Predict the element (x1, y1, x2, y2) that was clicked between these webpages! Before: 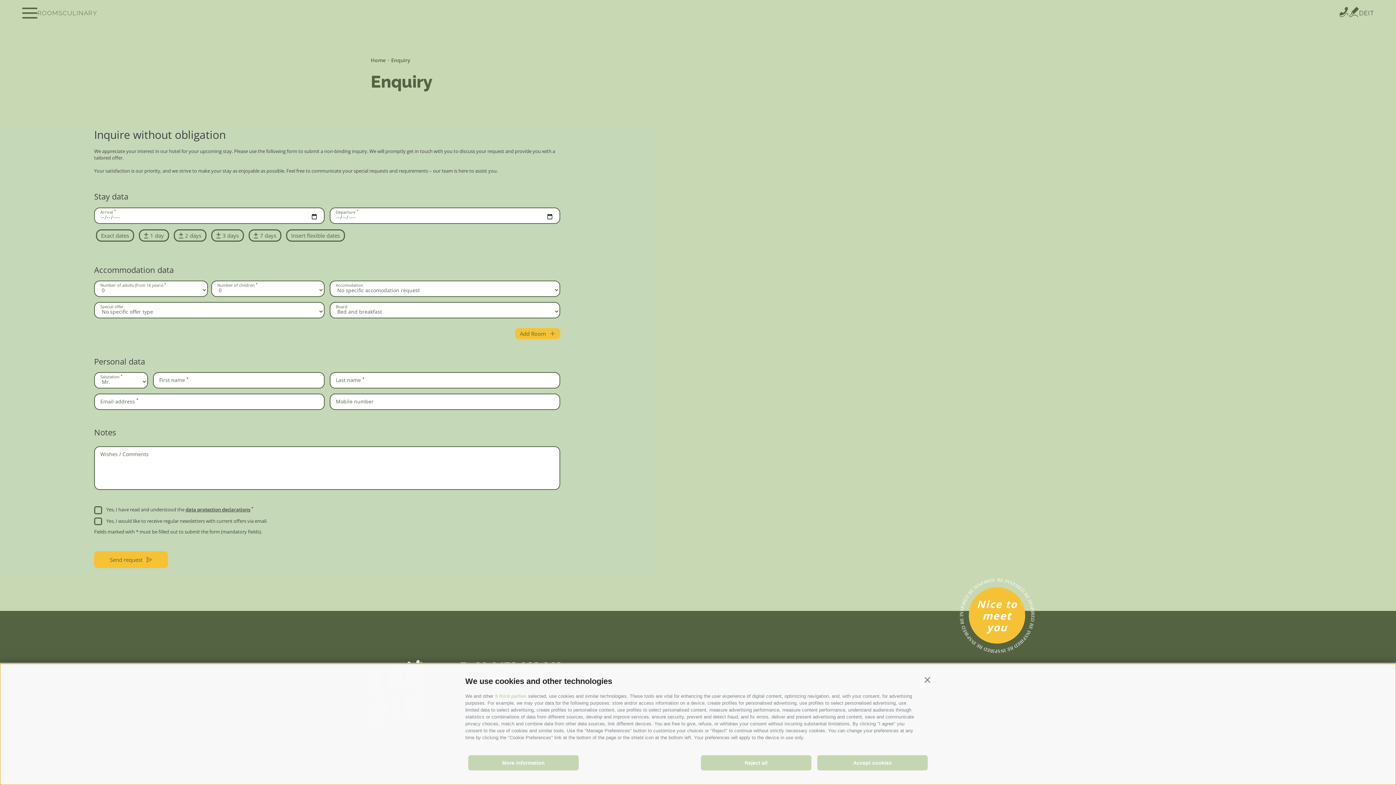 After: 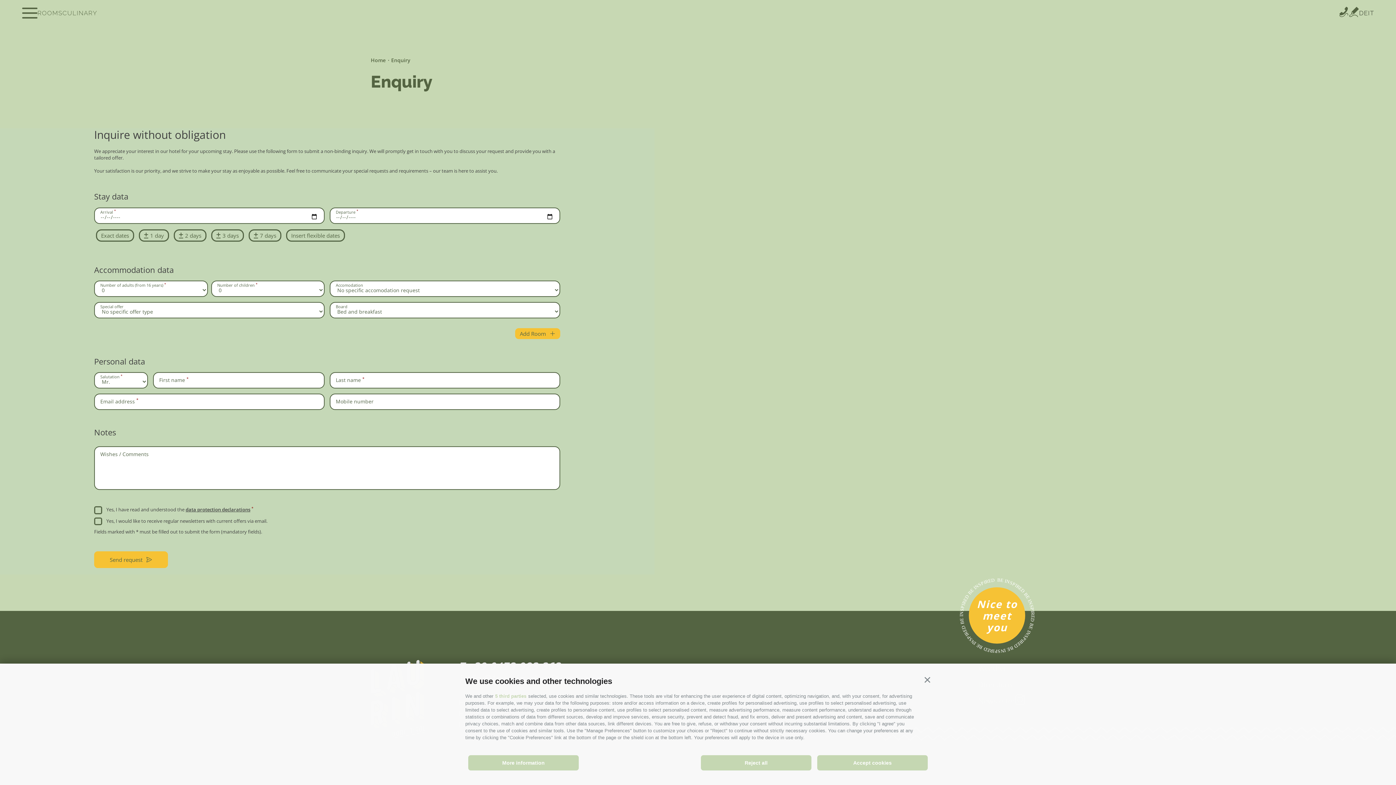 Action: bbox: (185, 506, 250, 512) label: data protection declarations